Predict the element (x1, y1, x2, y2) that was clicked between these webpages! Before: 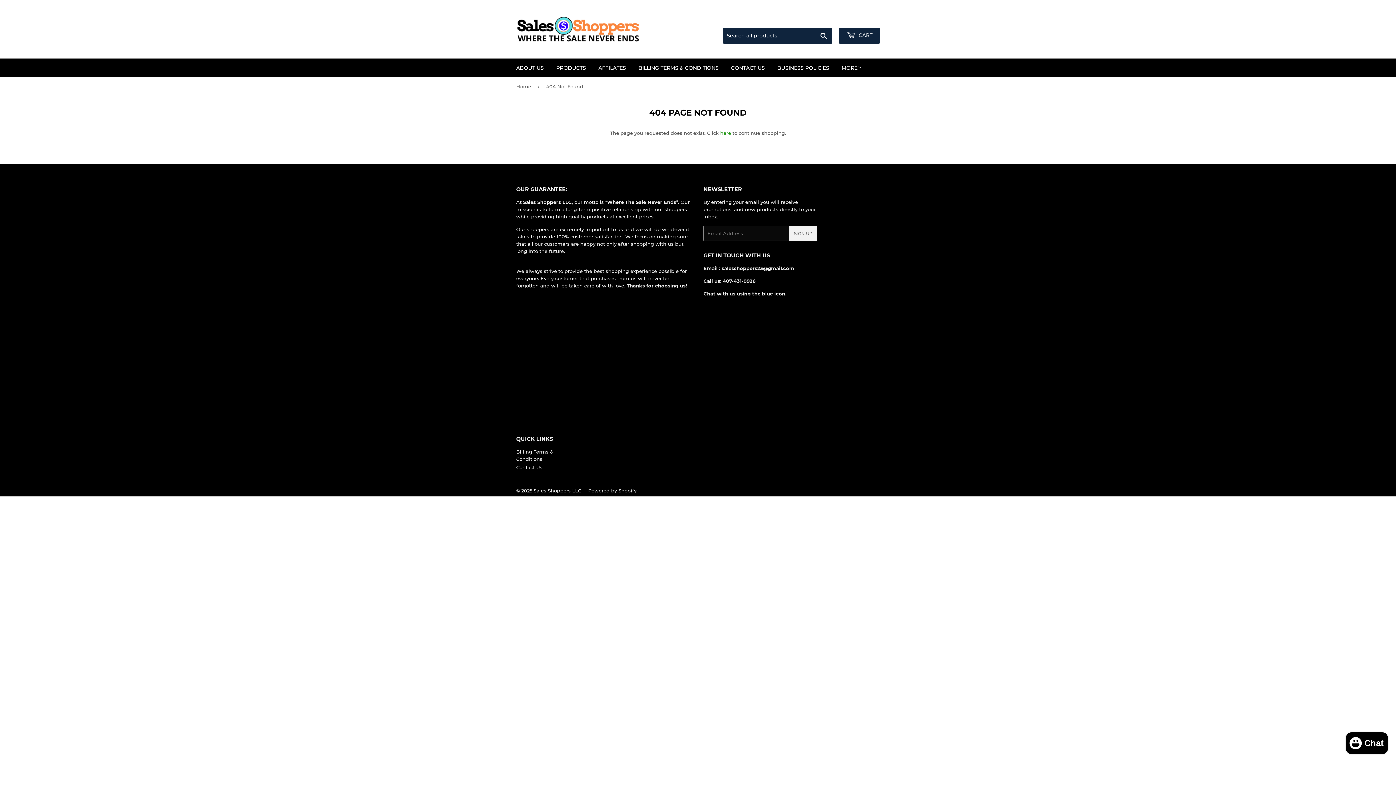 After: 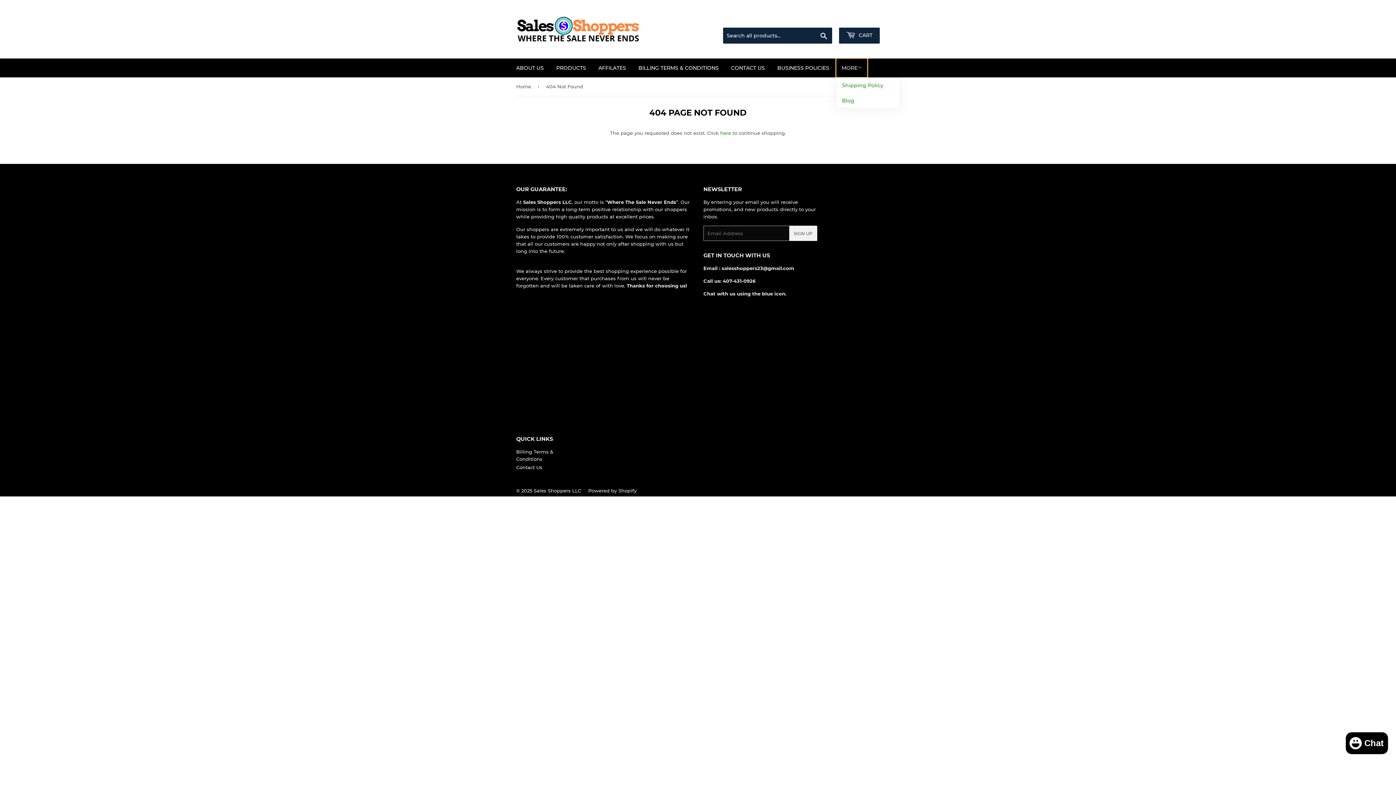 Action: label: MORE bbox: (836, 58, 867, 77)